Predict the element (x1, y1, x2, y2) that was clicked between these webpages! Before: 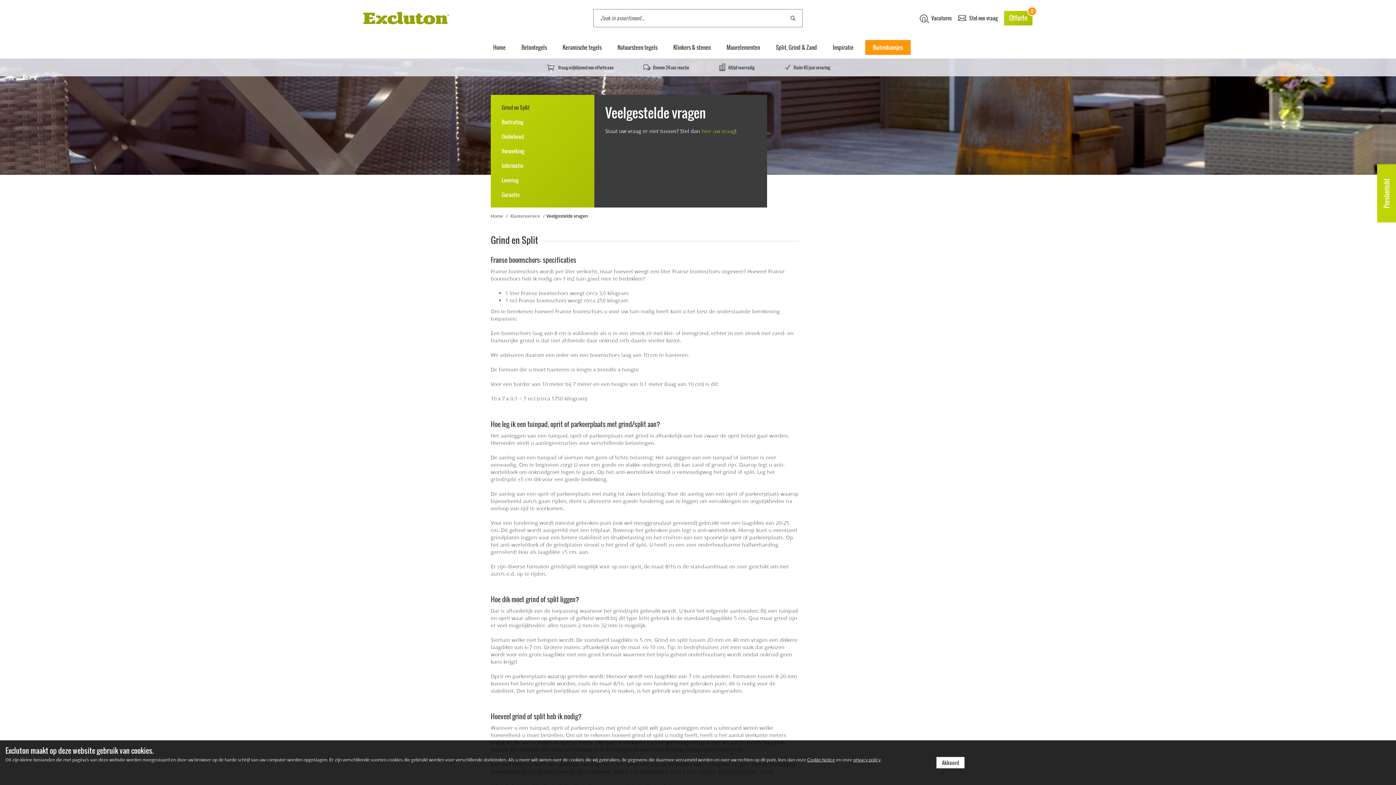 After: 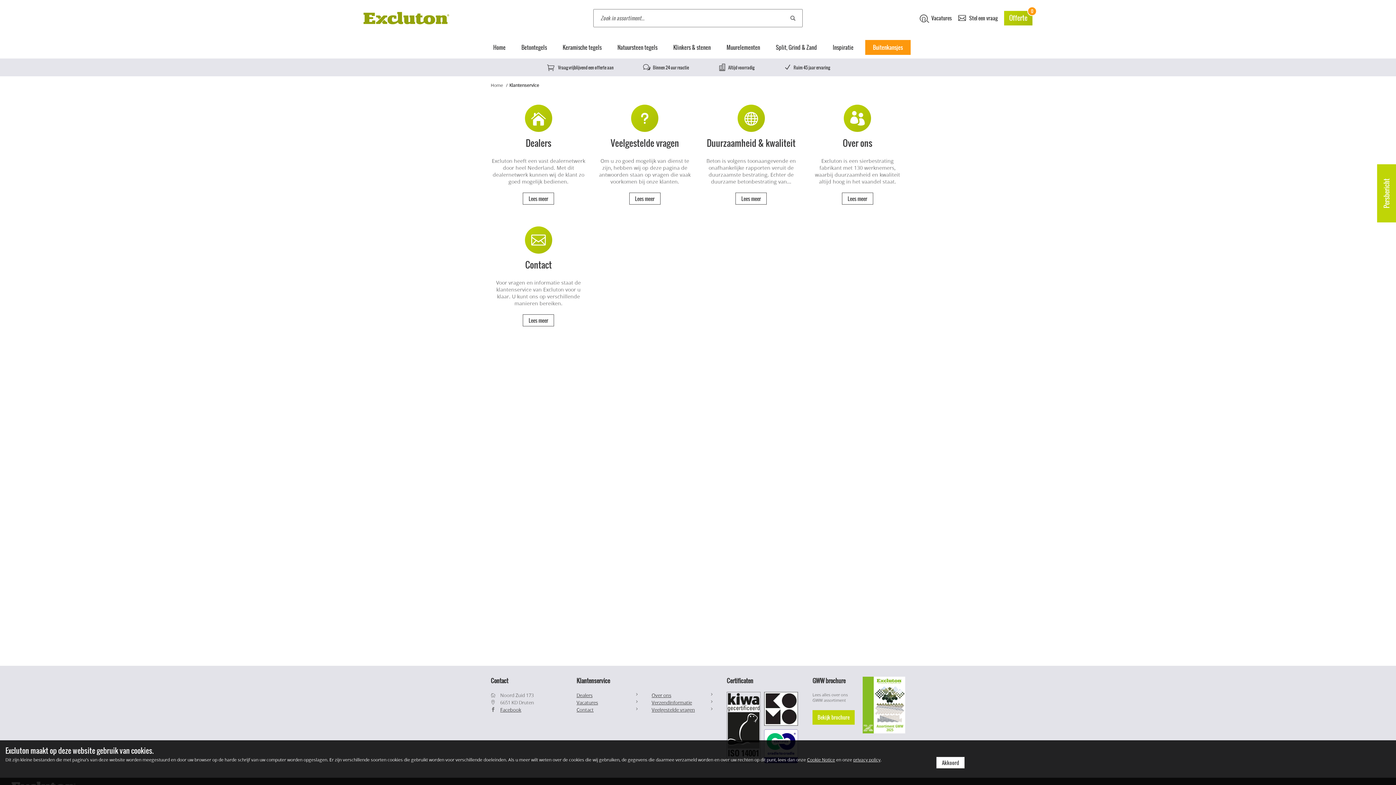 Action: label: Klantenservice bbox: (510, 213, 540, 218)